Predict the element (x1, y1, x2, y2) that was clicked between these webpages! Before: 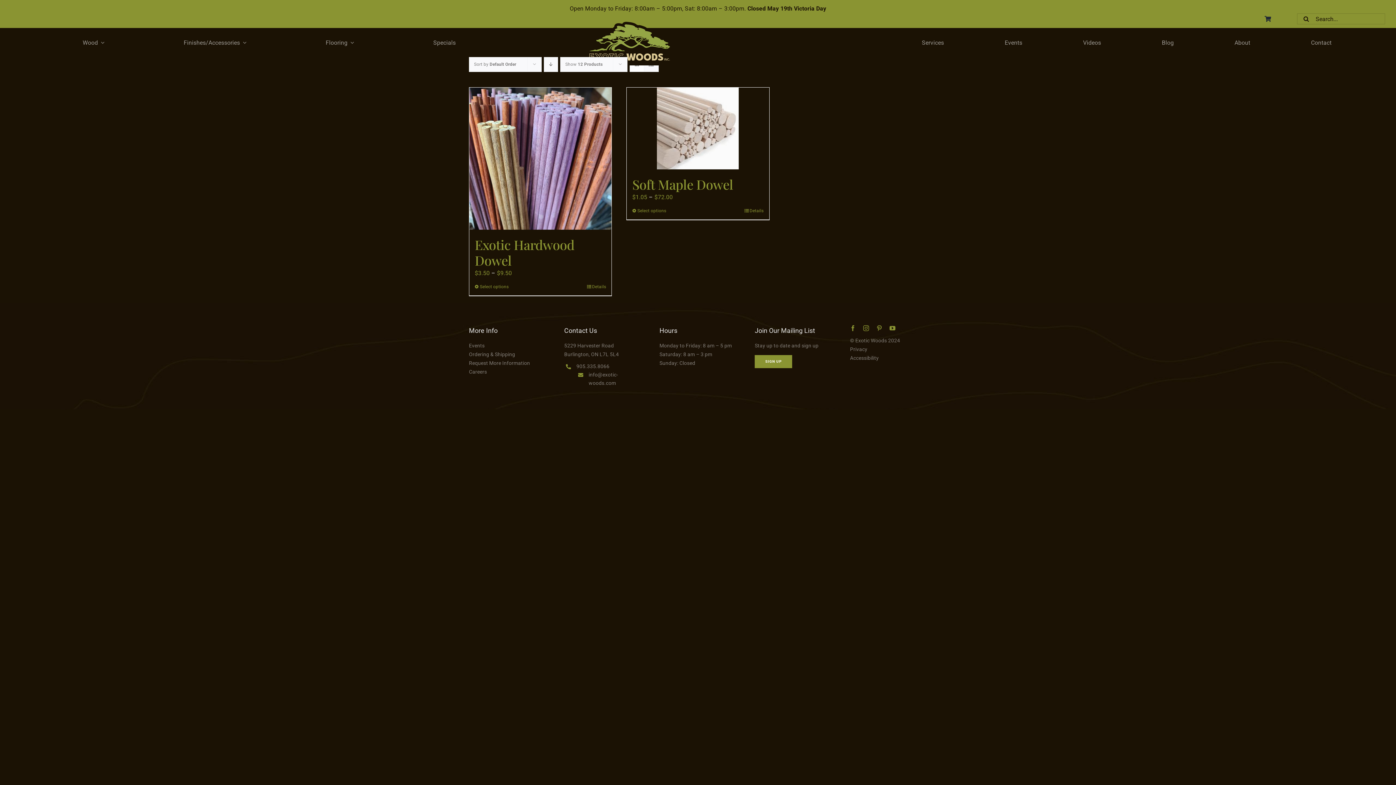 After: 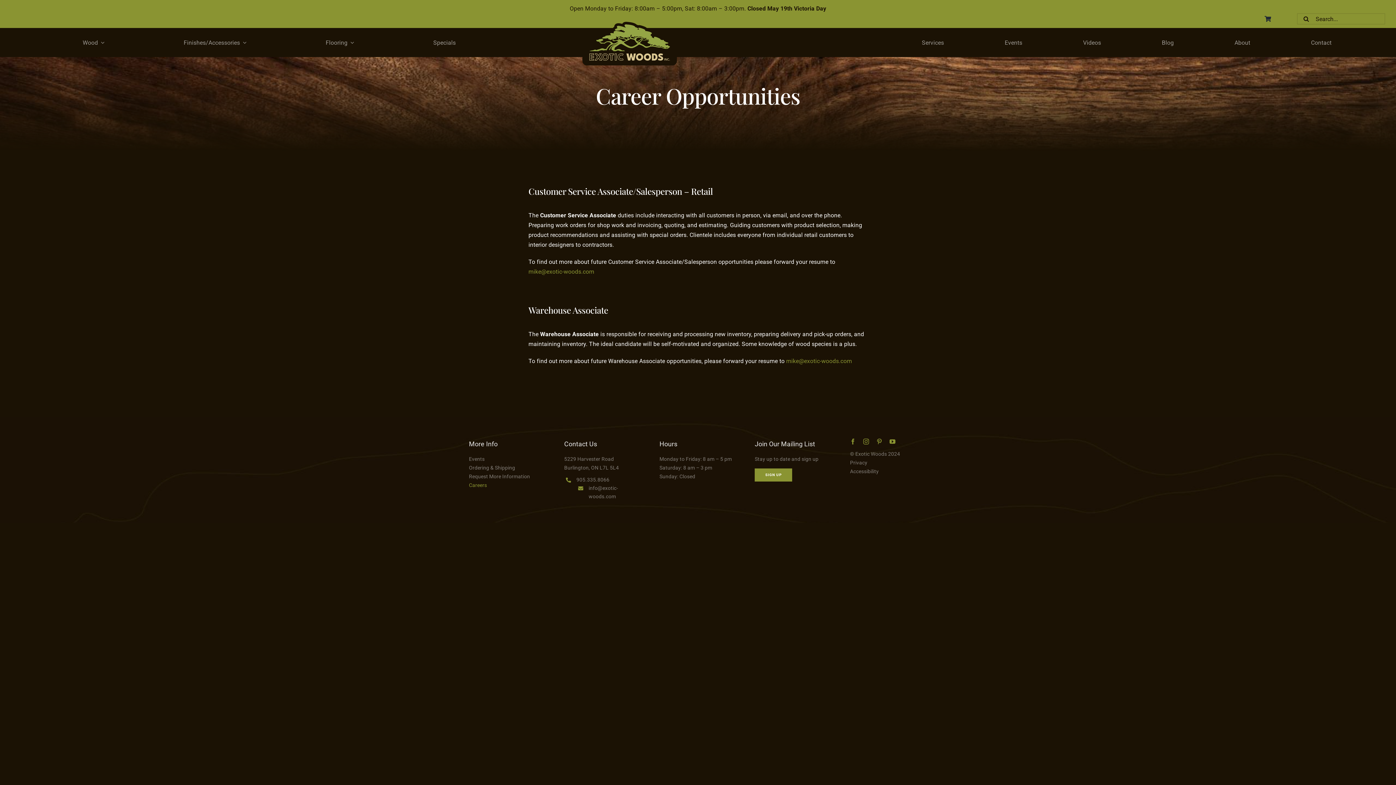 Action: bbox: (469, 367, 546, 376) label: Careers